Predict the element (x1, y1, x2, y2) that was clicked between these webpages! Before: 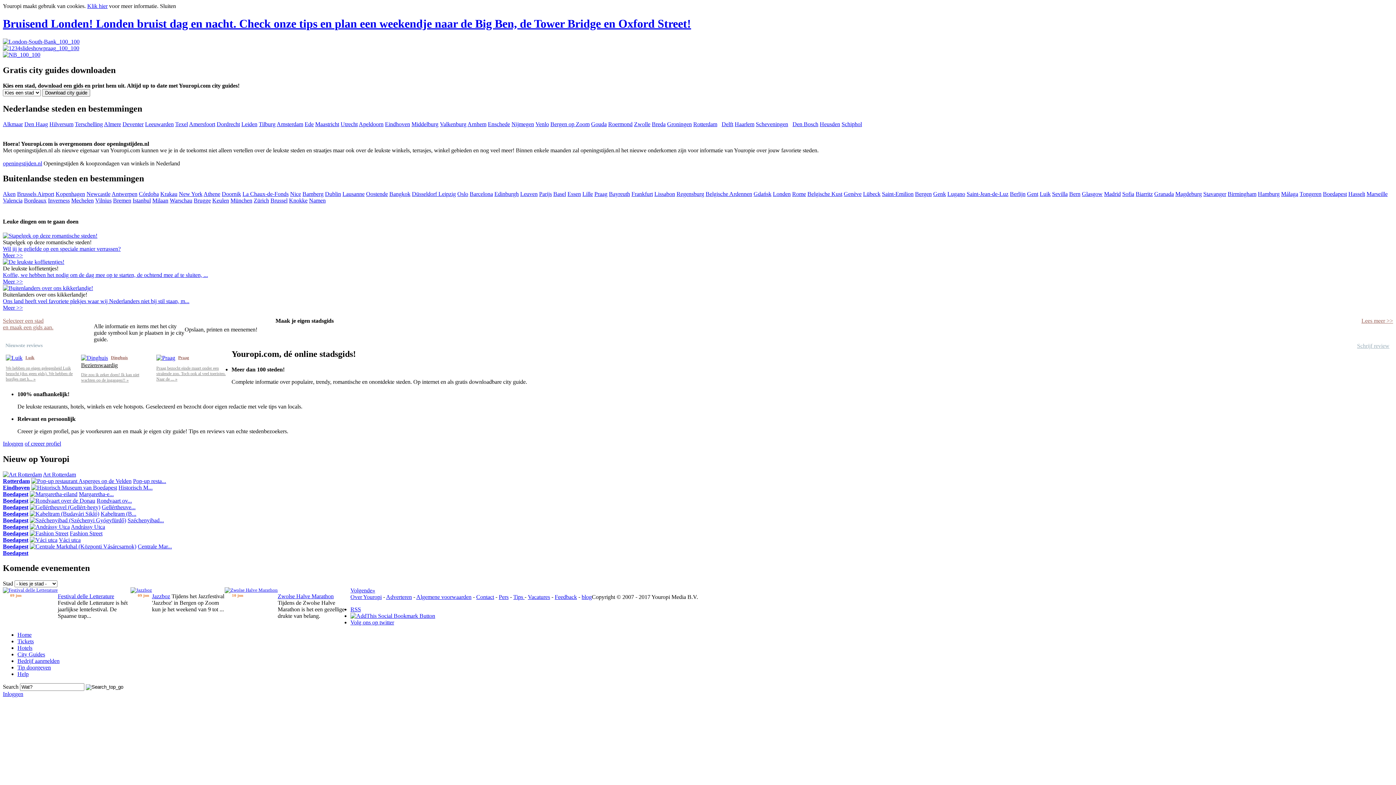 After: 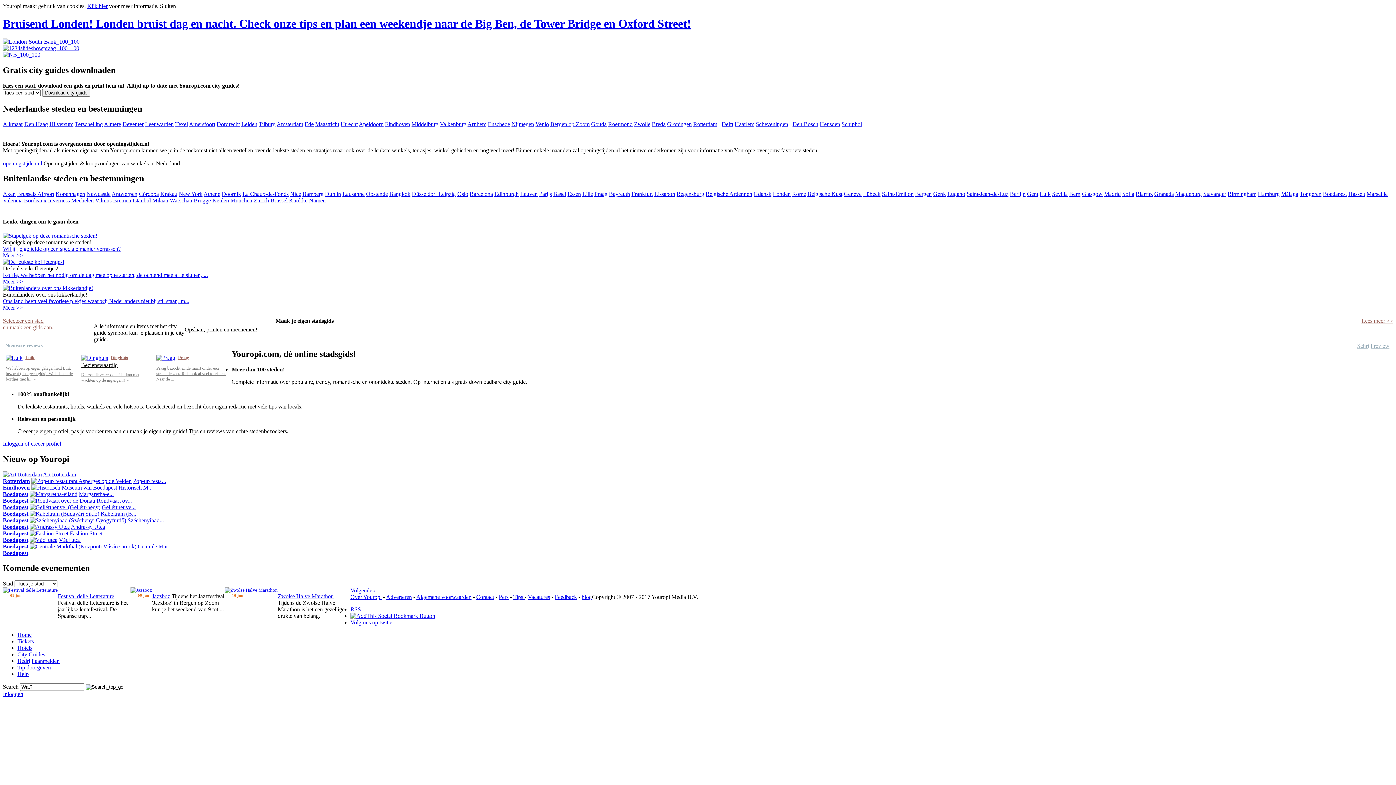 Action: bbox: (2, 17, 691, 30) label: Bruisend Londen! Londen bruist dag en nacht. Check onze tips en plan een weekendje naar de Big Ben, de Tower Bridge en Oxford Street!